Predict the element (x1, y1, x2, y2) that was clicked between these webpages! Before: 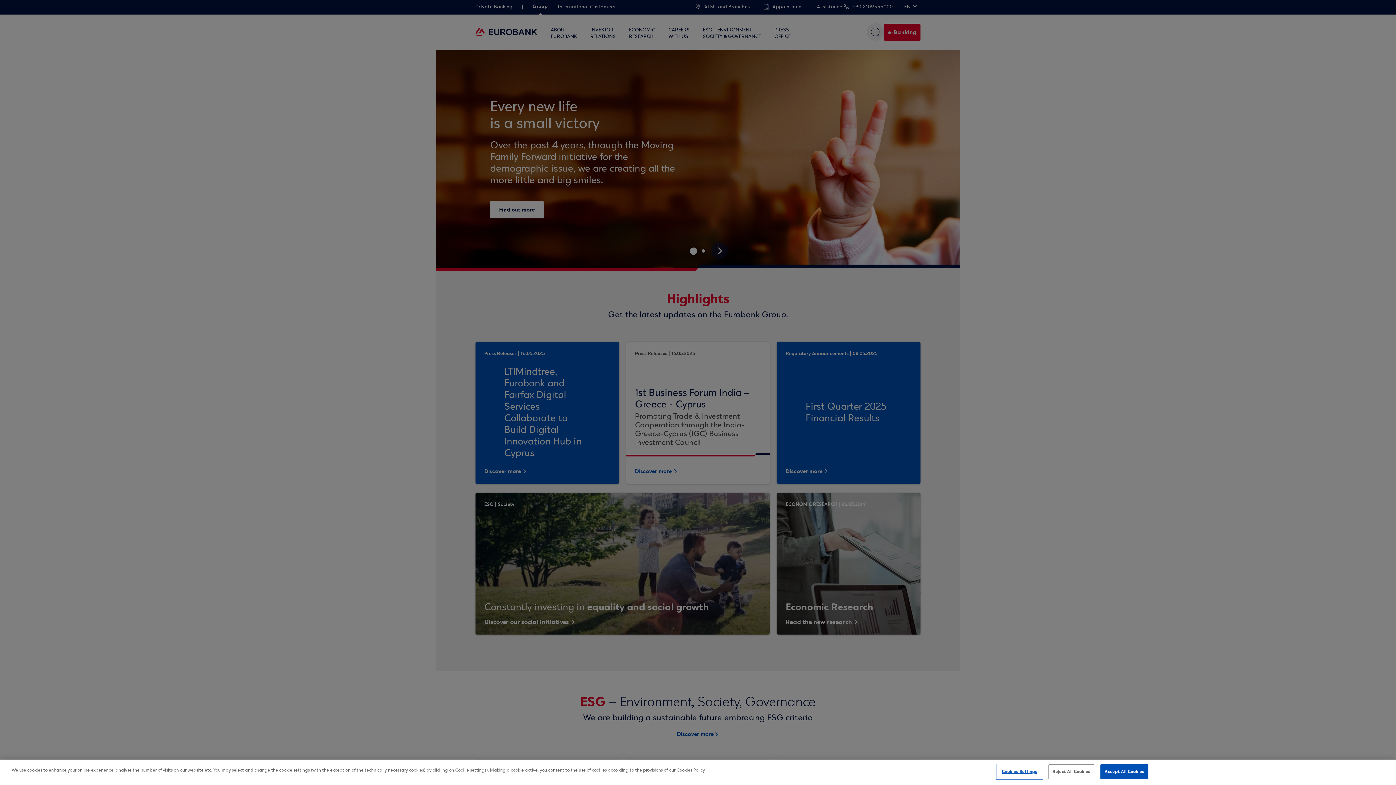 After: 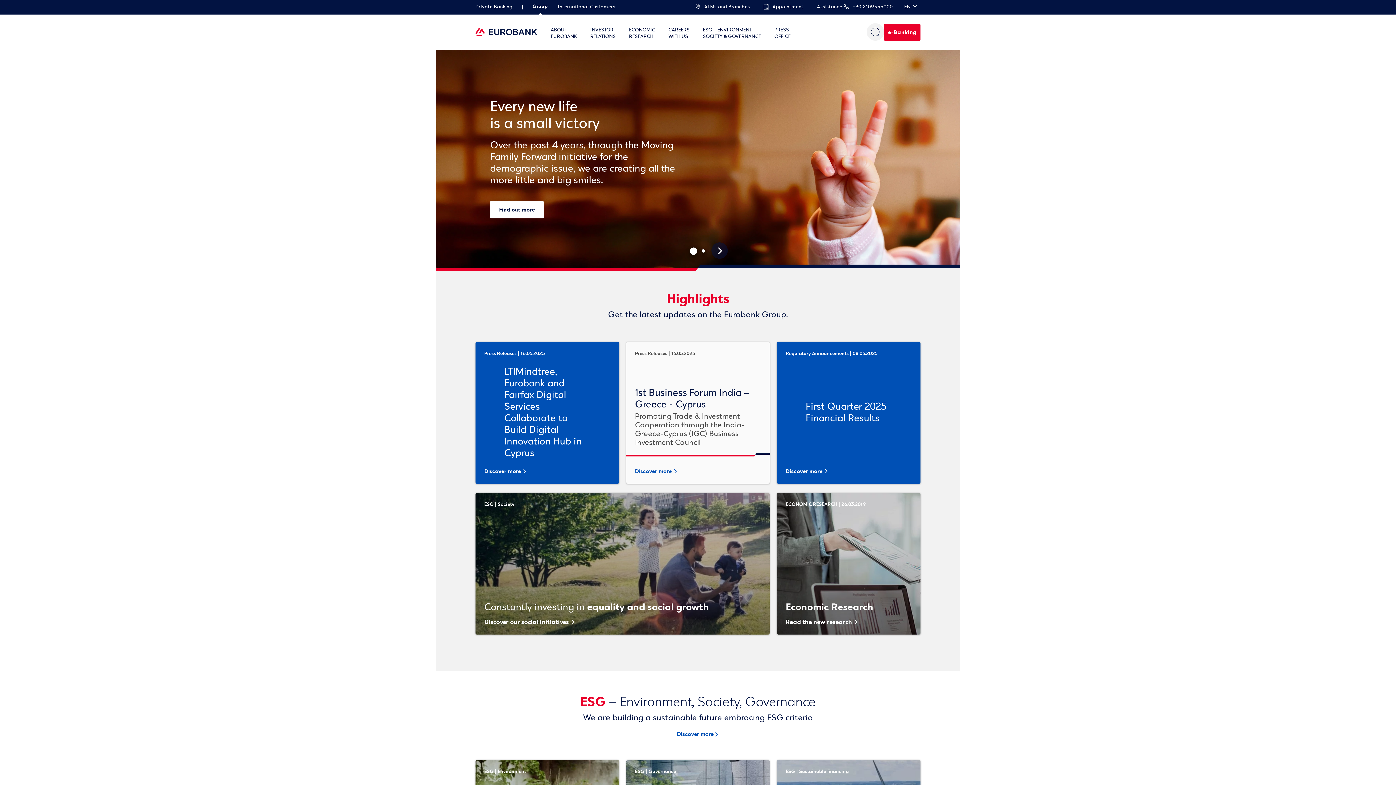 Action: bbox: (1048, 764, 1094, 779) label: Reject All Cookies